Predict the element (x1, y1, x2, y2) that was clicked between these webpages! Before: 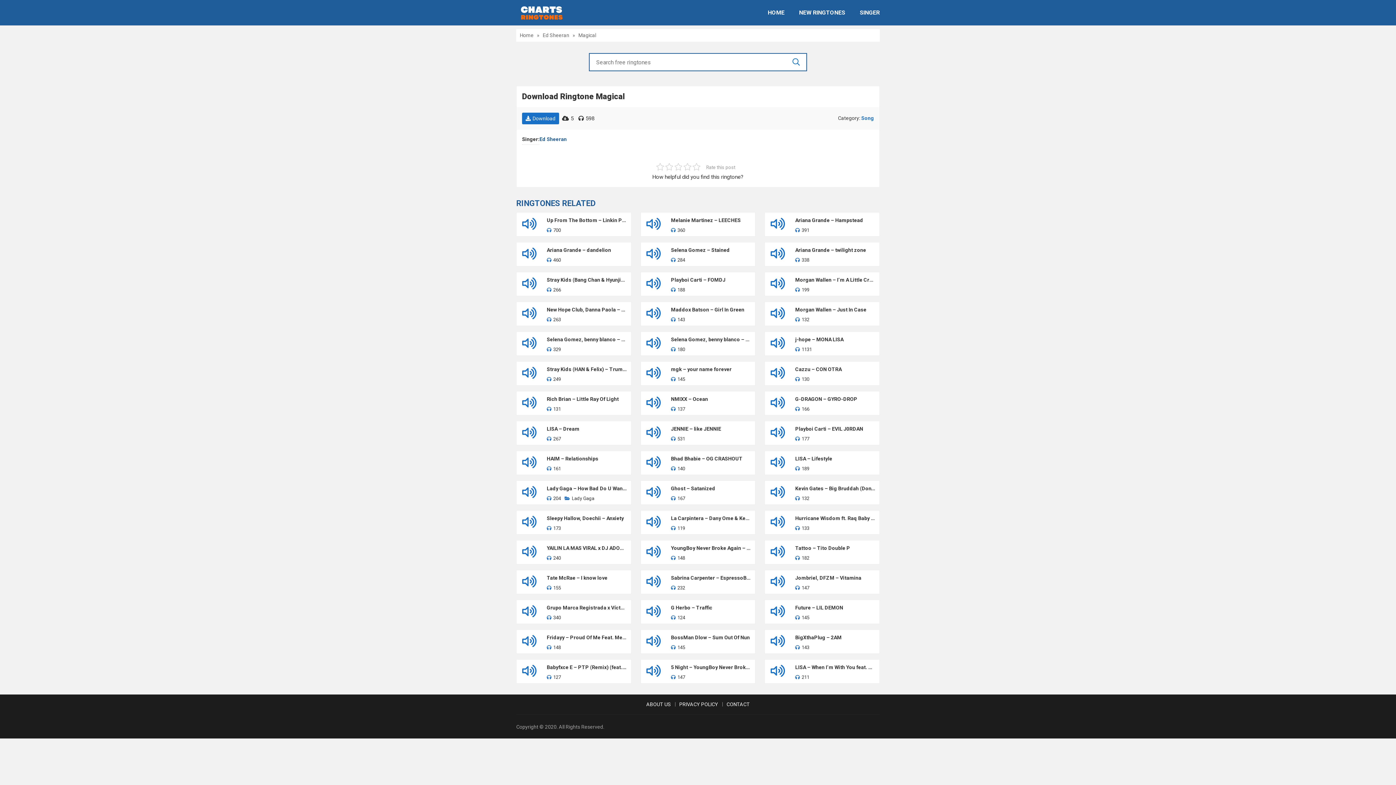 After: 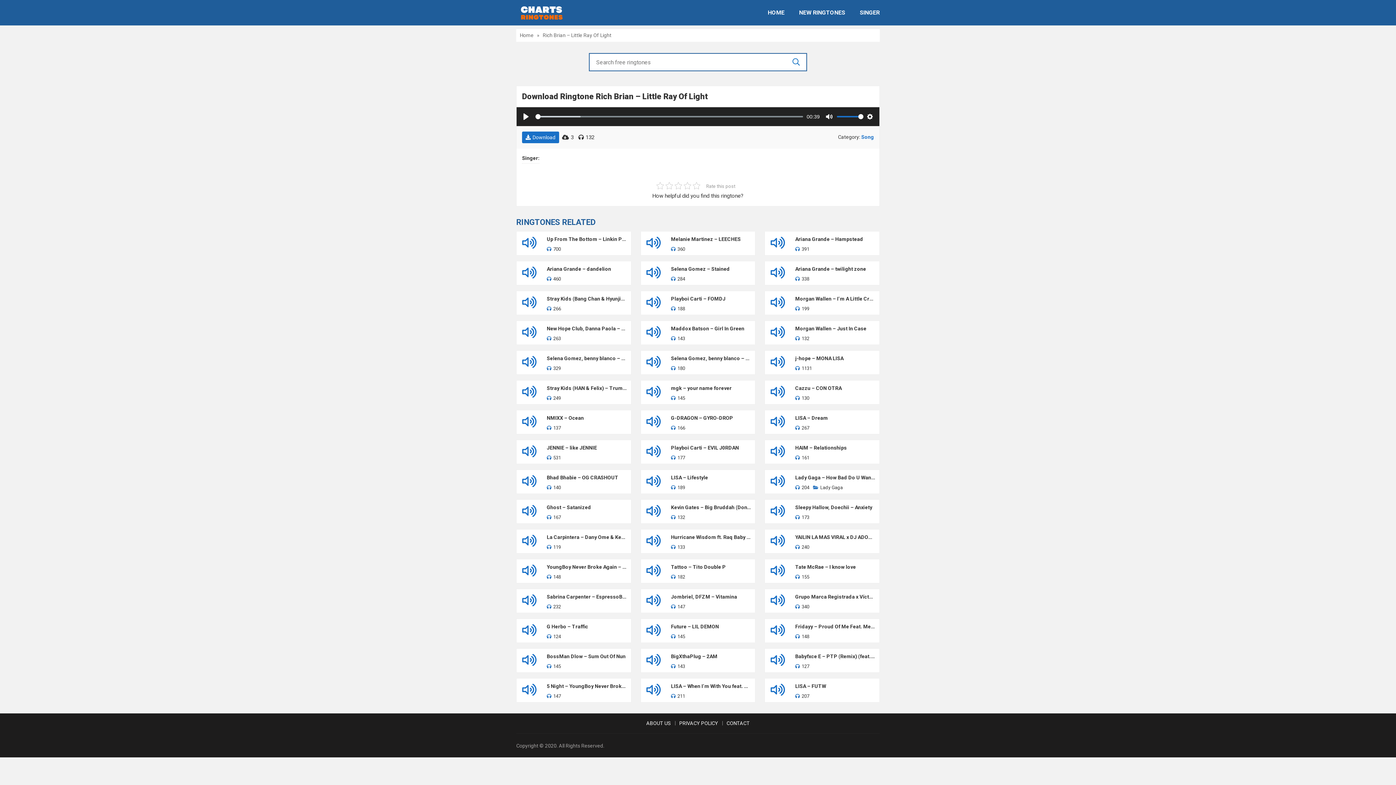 Action: label: Rich Brian – Little Ray Of Light bbox: (546, 395, 626, 403)